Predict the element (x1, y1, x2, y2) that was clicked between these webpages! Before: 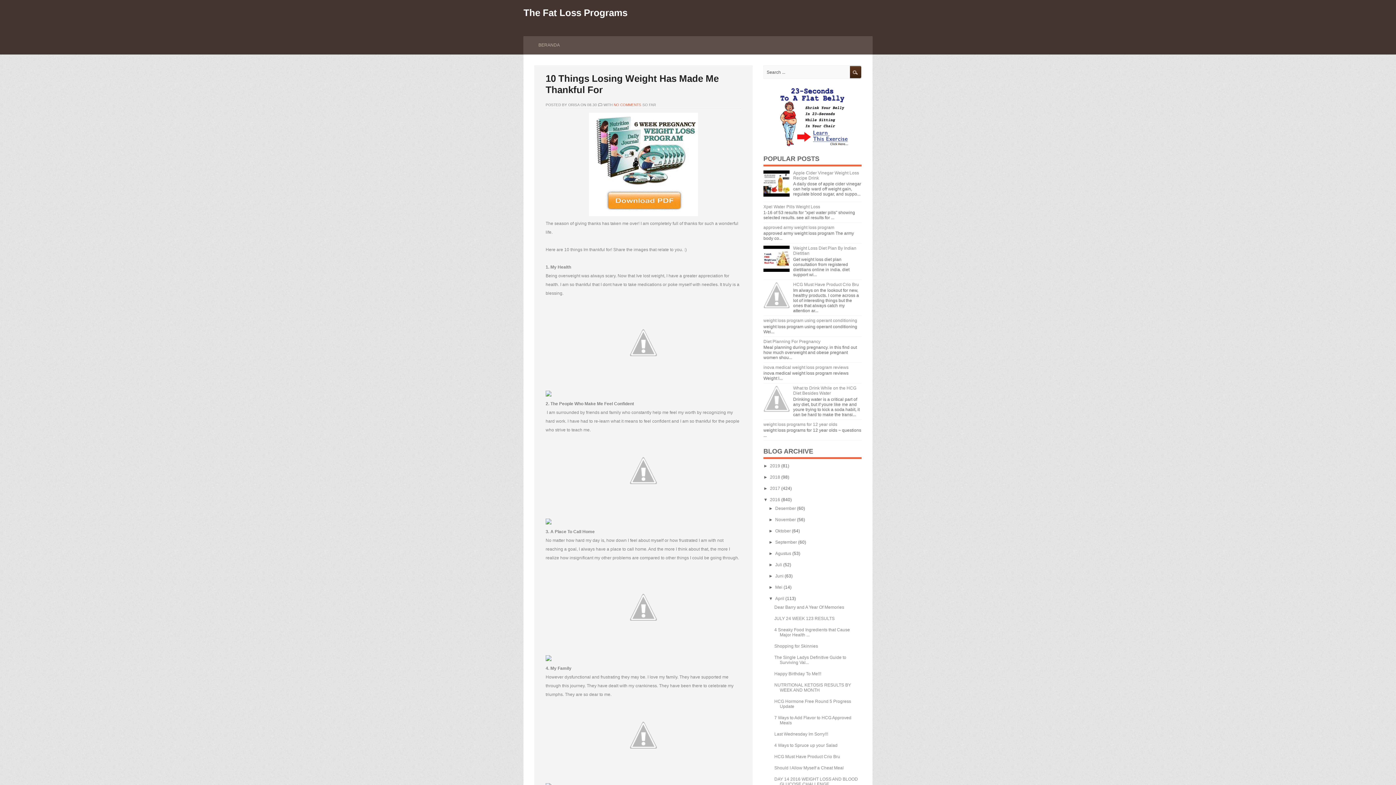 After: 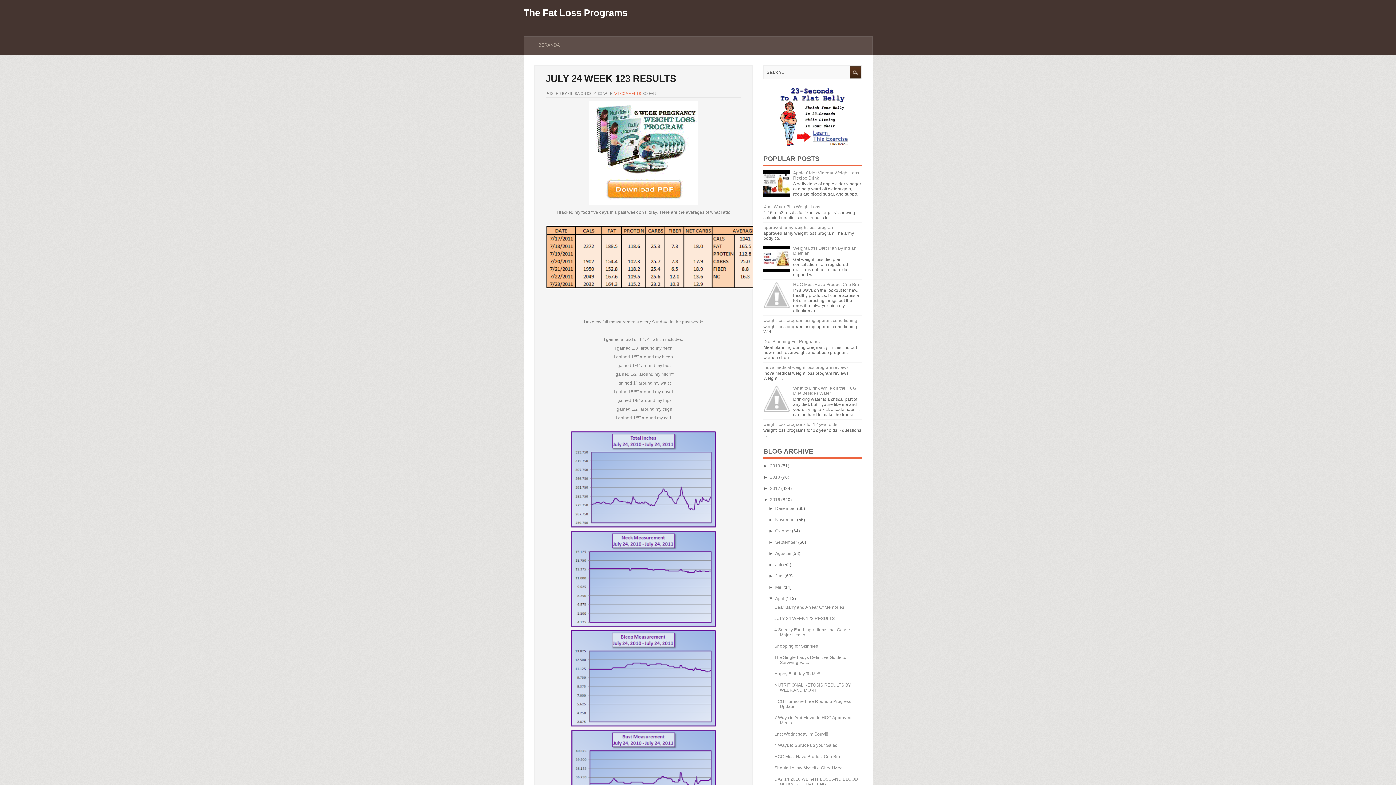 Action: label: JULY 24 WEEK 123 RESULTS bbox: (774, 616, 834, 621)